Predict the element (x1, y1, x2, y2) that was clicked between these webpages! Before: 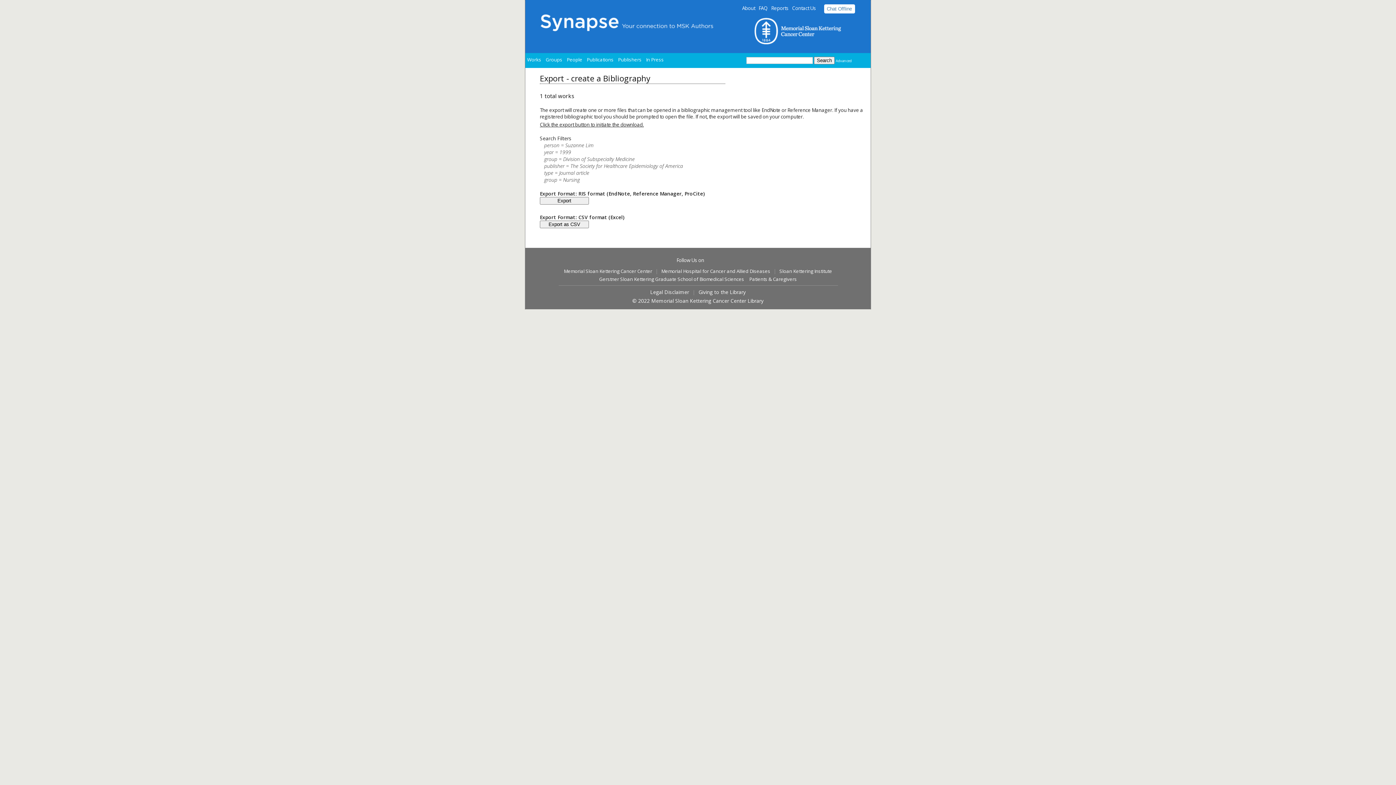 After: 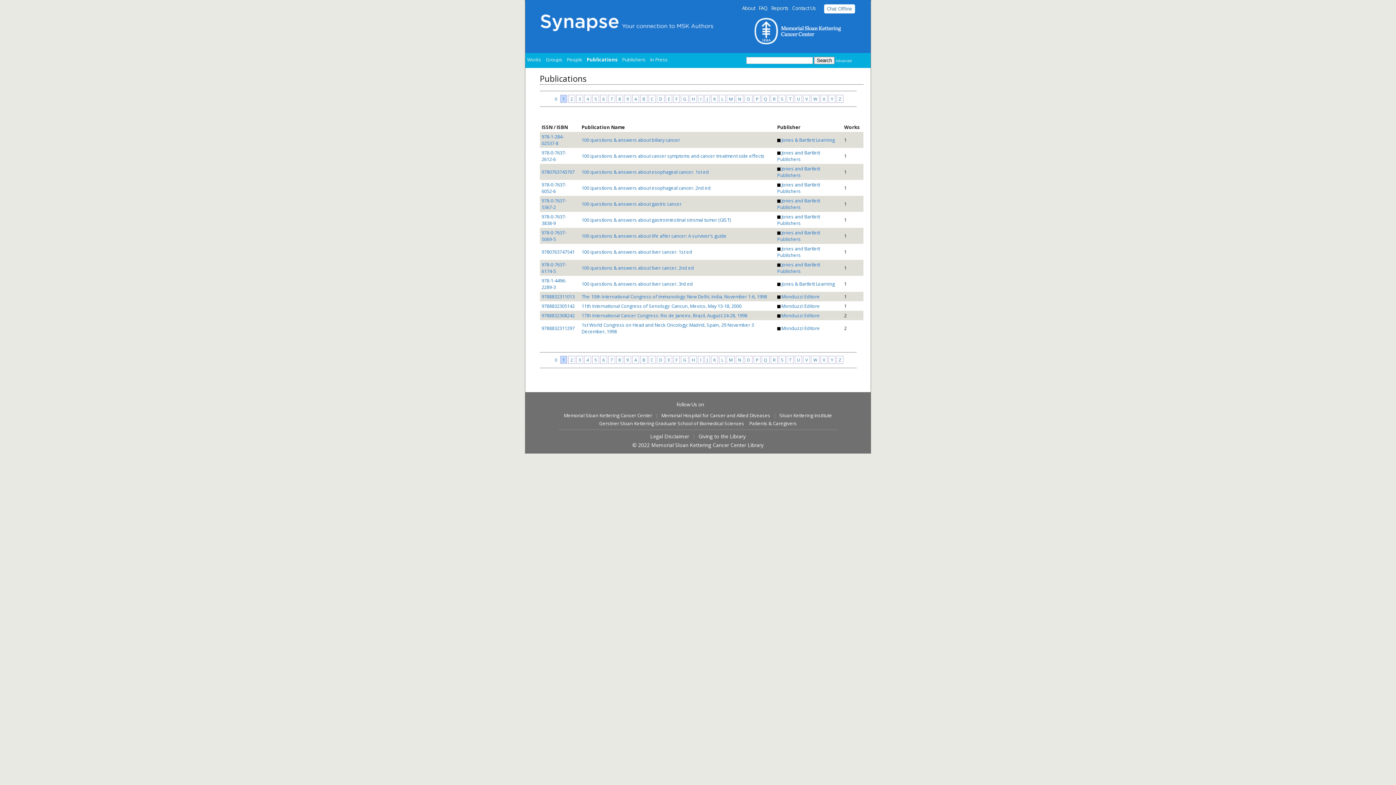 Action: label: Publications bbox: (585, 54, 615, 65)